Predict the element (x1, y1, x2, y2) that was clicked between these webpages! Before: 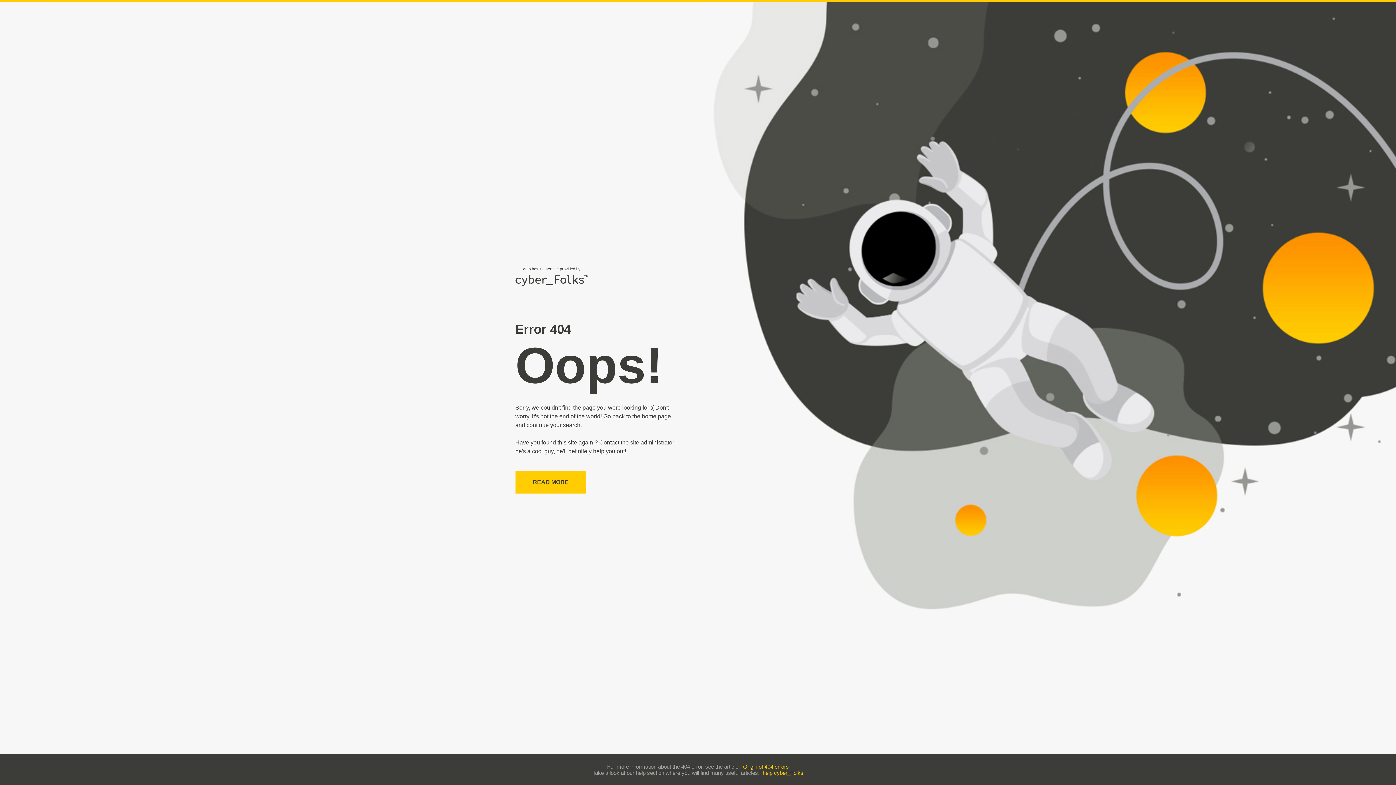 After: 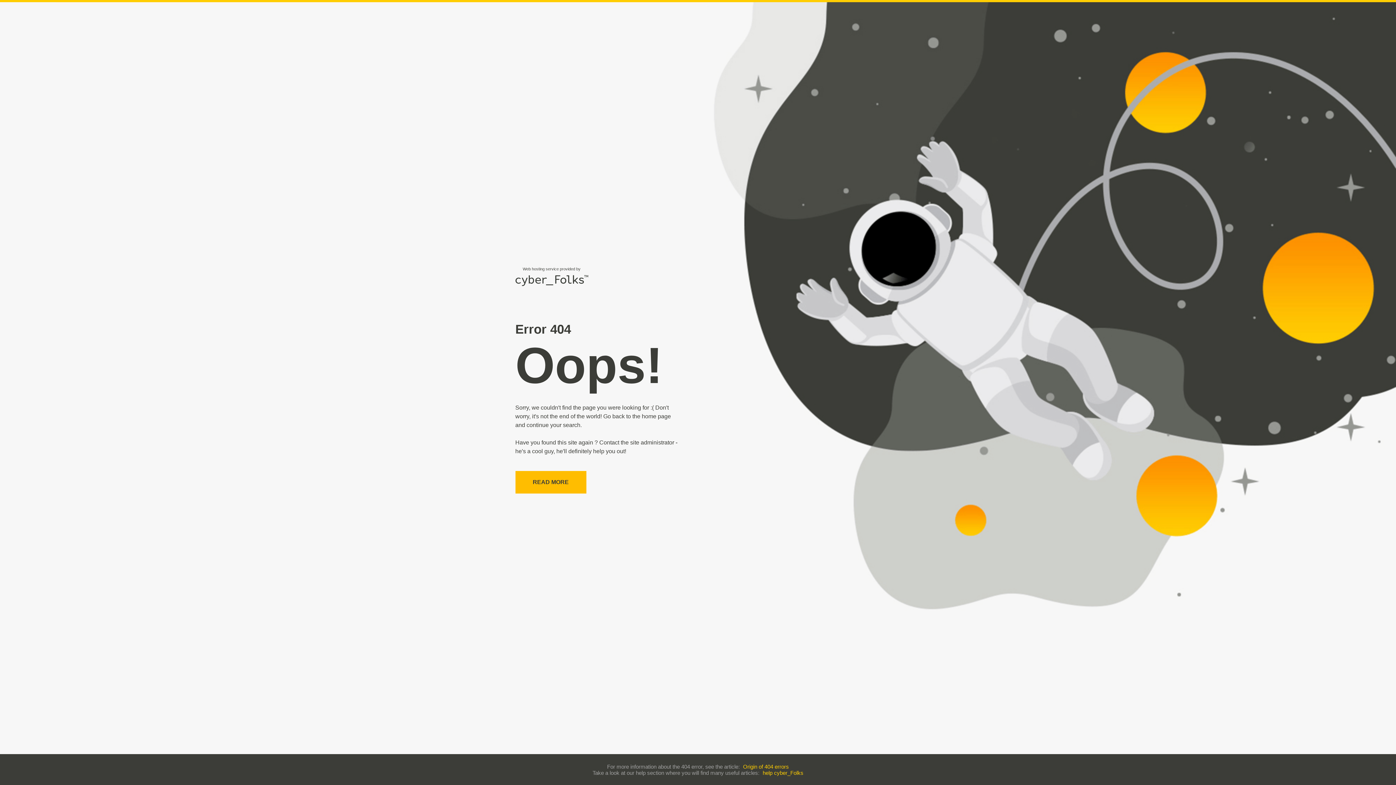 Action: label: READ MORE bbox: (515, 471, 586, 493)